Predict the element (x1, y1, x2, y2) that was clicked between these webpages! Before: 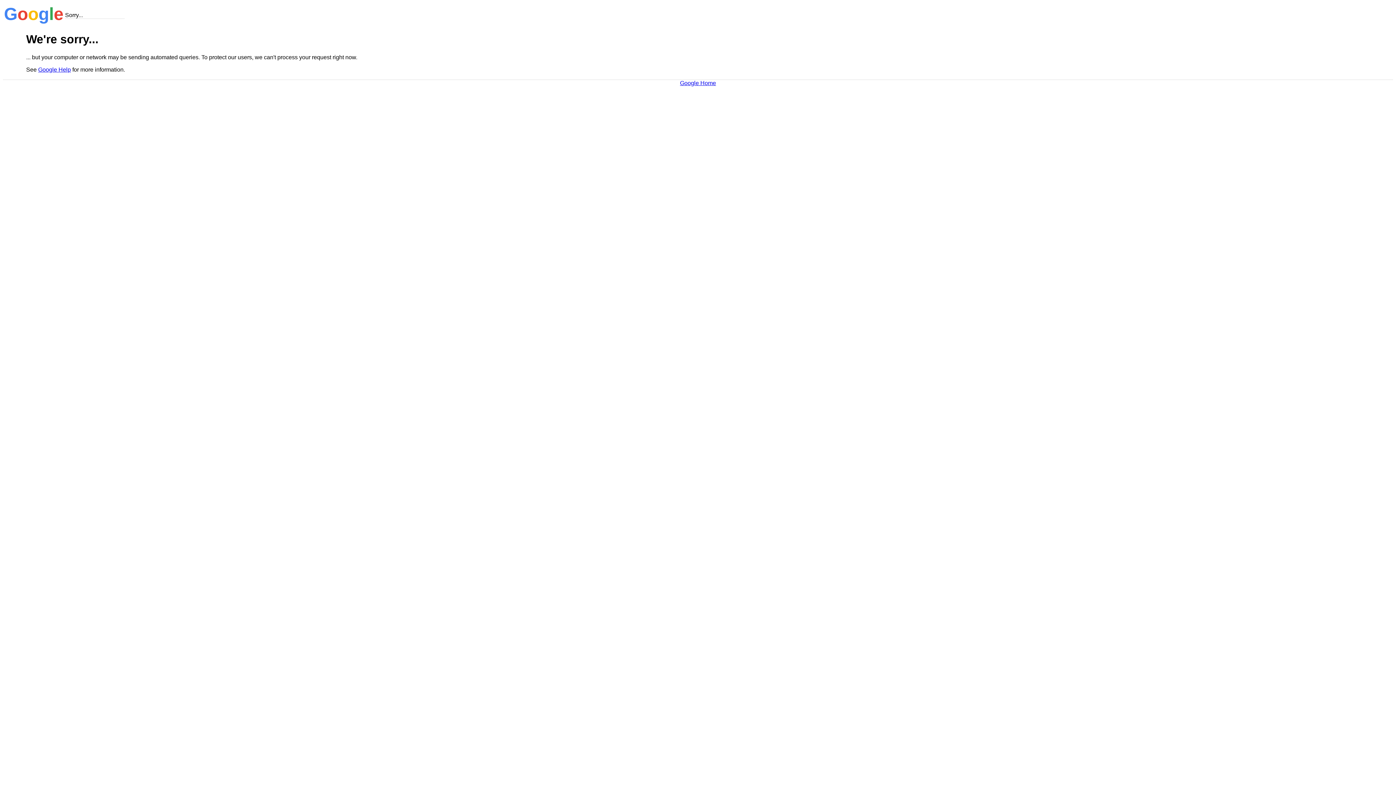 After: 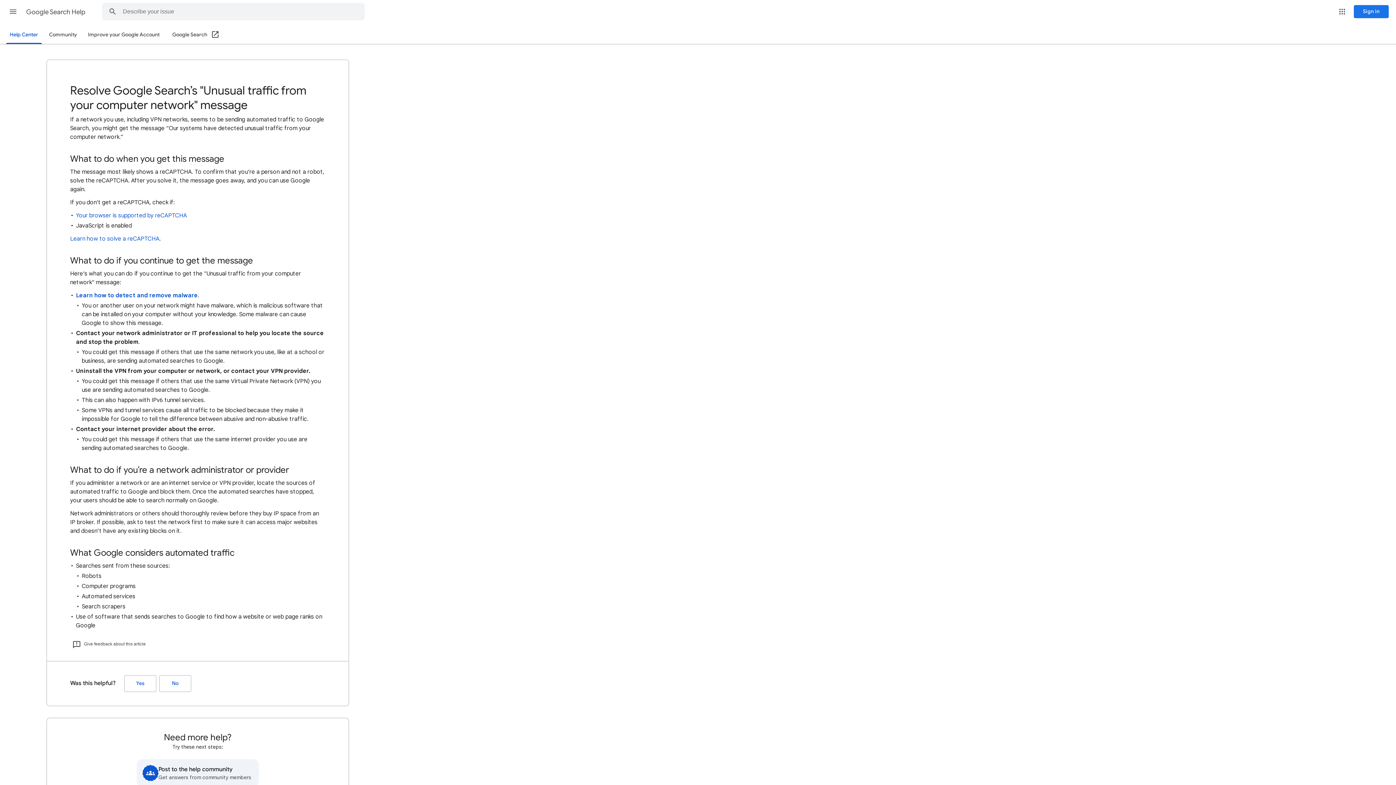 Action: label: Google Help bbox: (38, 66, 70, 72)